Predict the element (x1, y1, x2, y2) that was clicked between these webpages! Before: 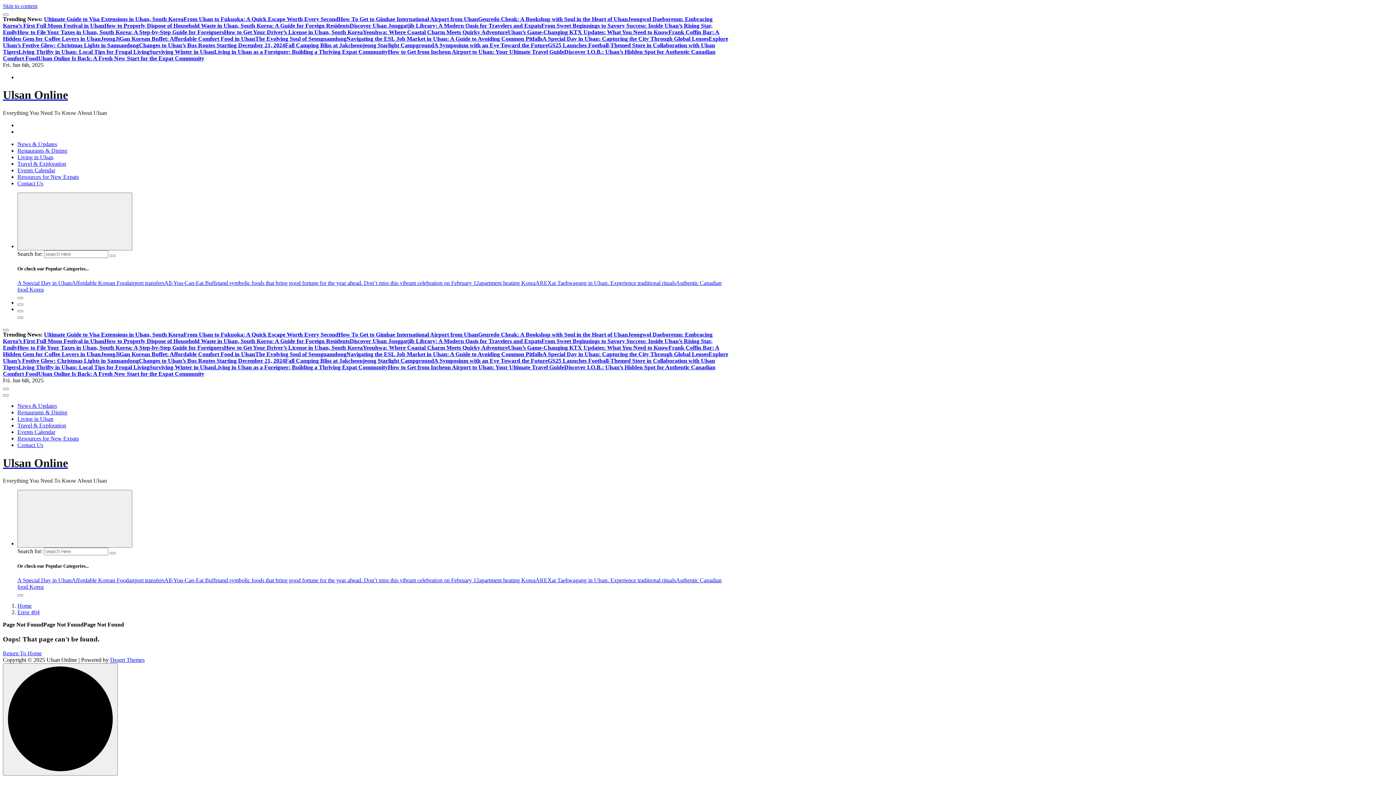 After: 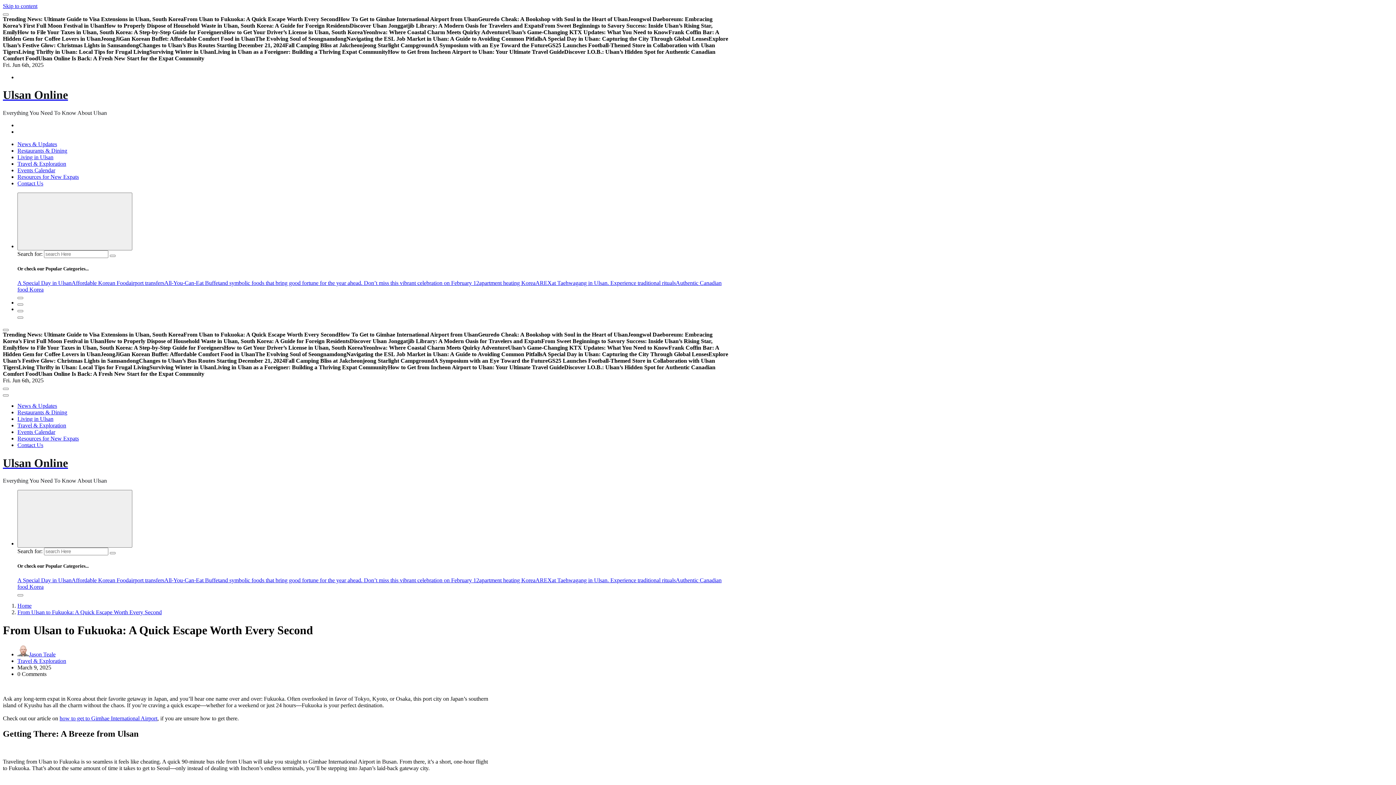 Action: bbox: (183, 16, 338, 22) label: From Ulsan to Fukuoka: A Quick Escape Worth Every Second